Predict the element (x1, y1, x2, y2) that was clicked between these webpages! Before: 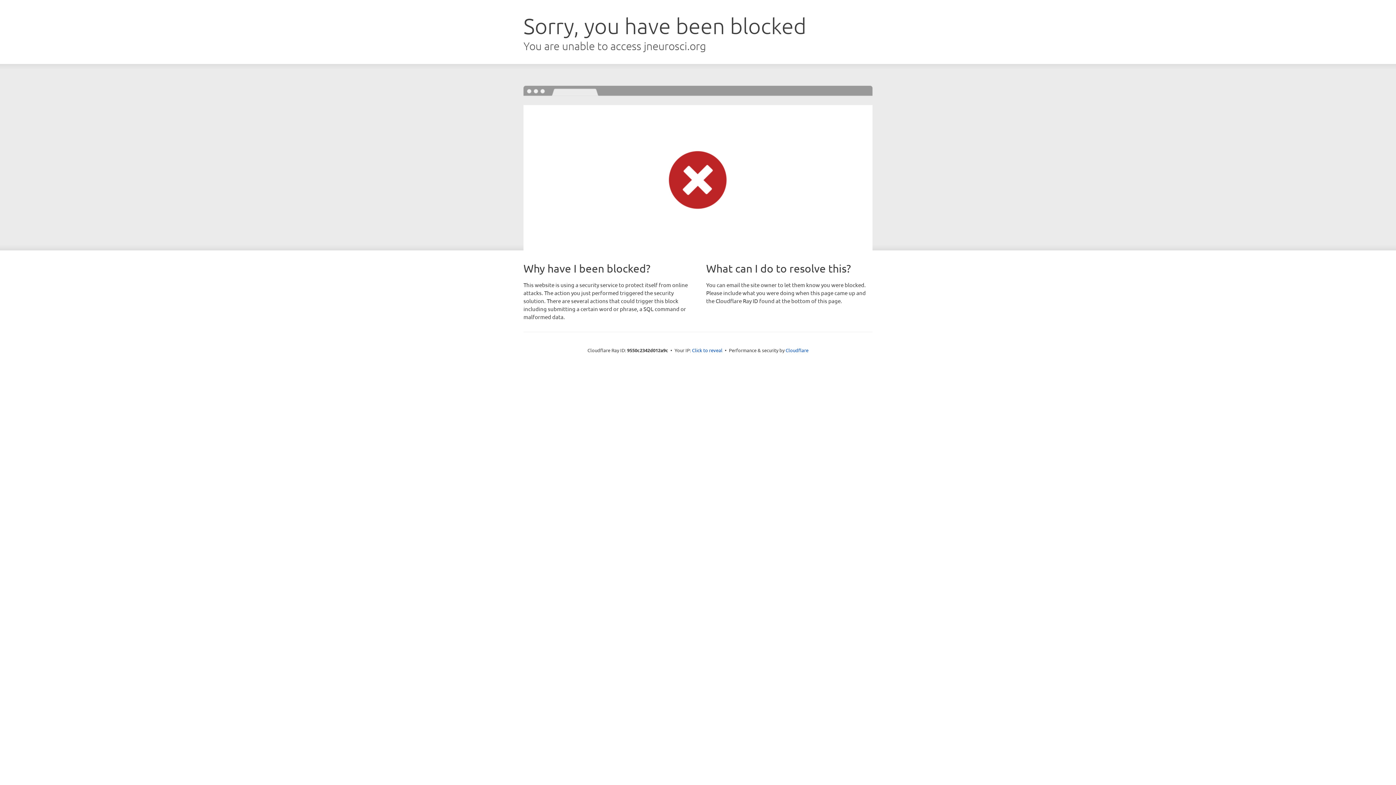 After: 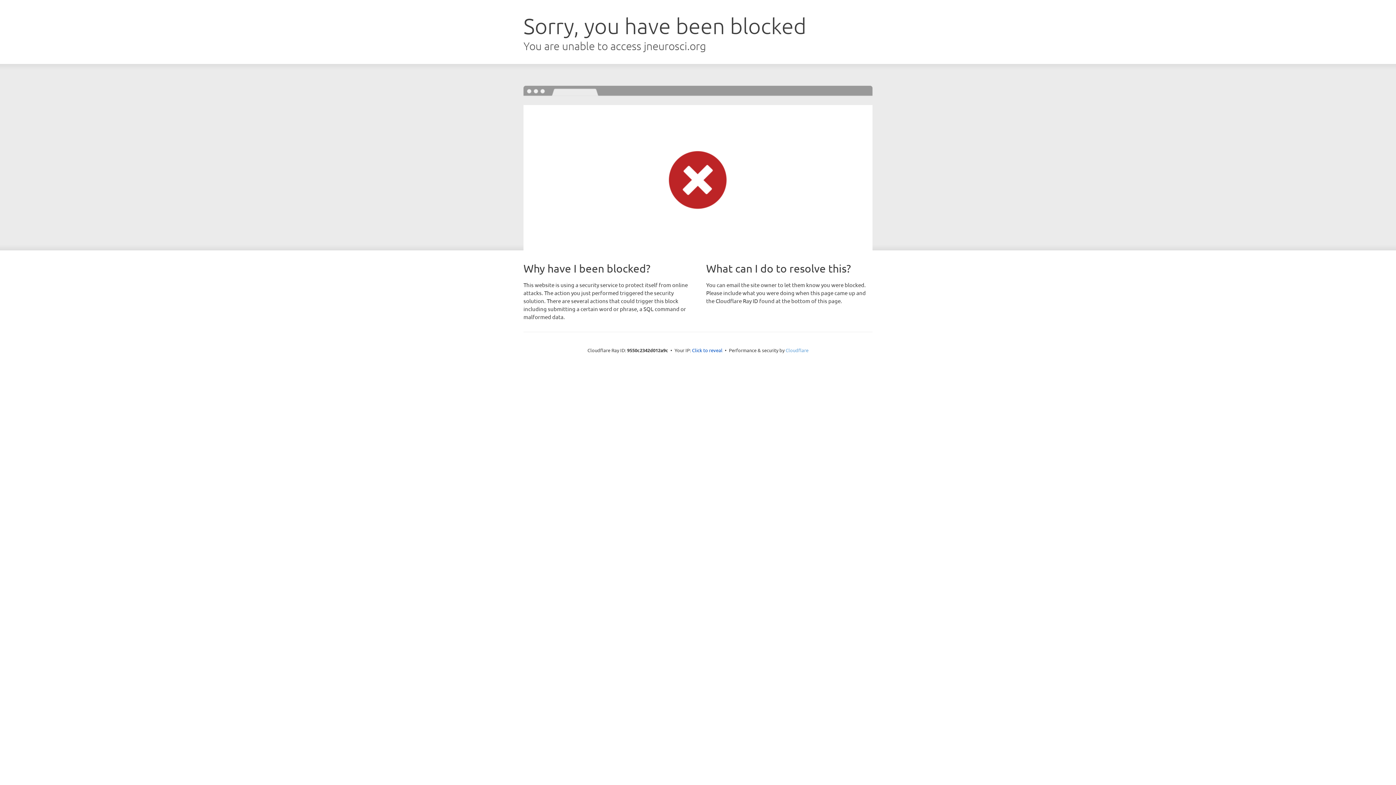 Action: bbox: (785, 347, 808, 353) label: Cloudflare